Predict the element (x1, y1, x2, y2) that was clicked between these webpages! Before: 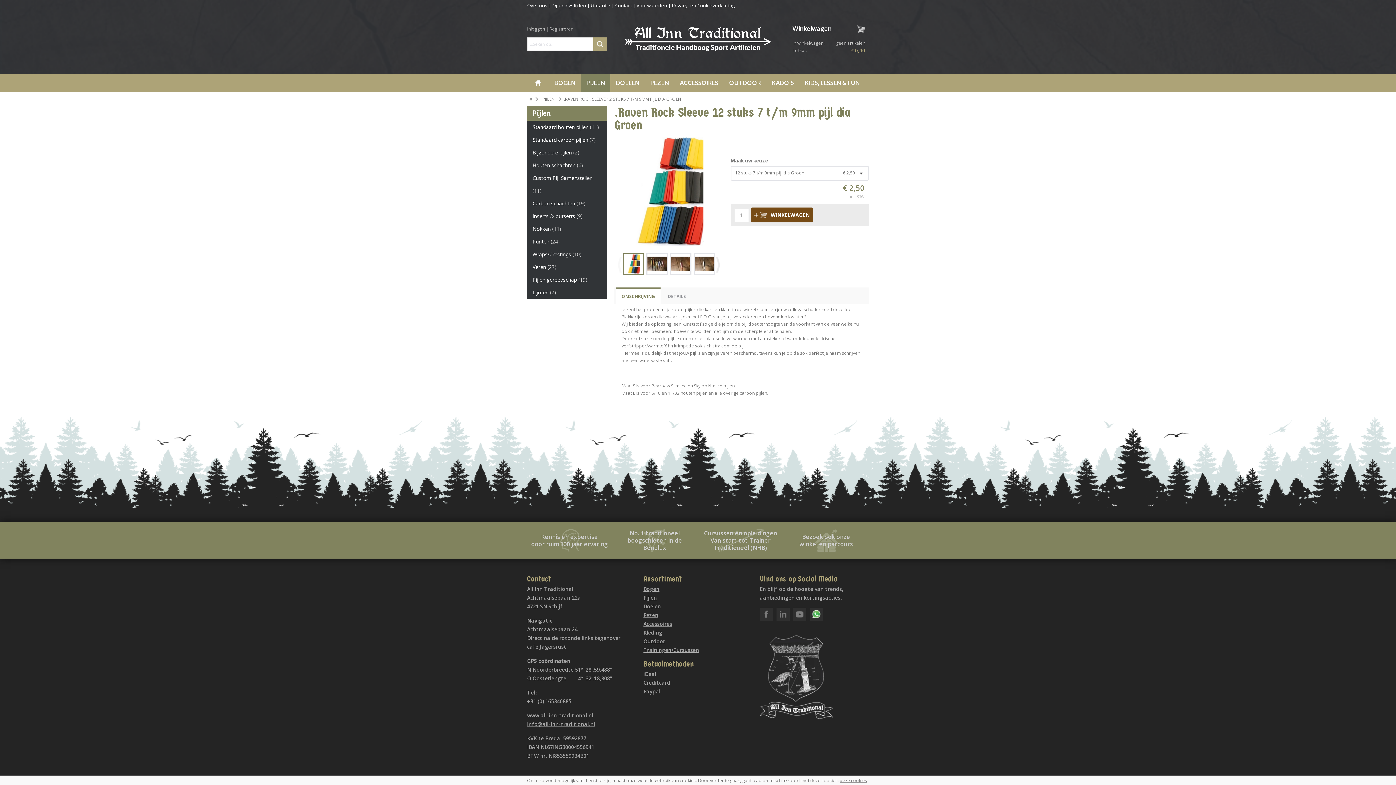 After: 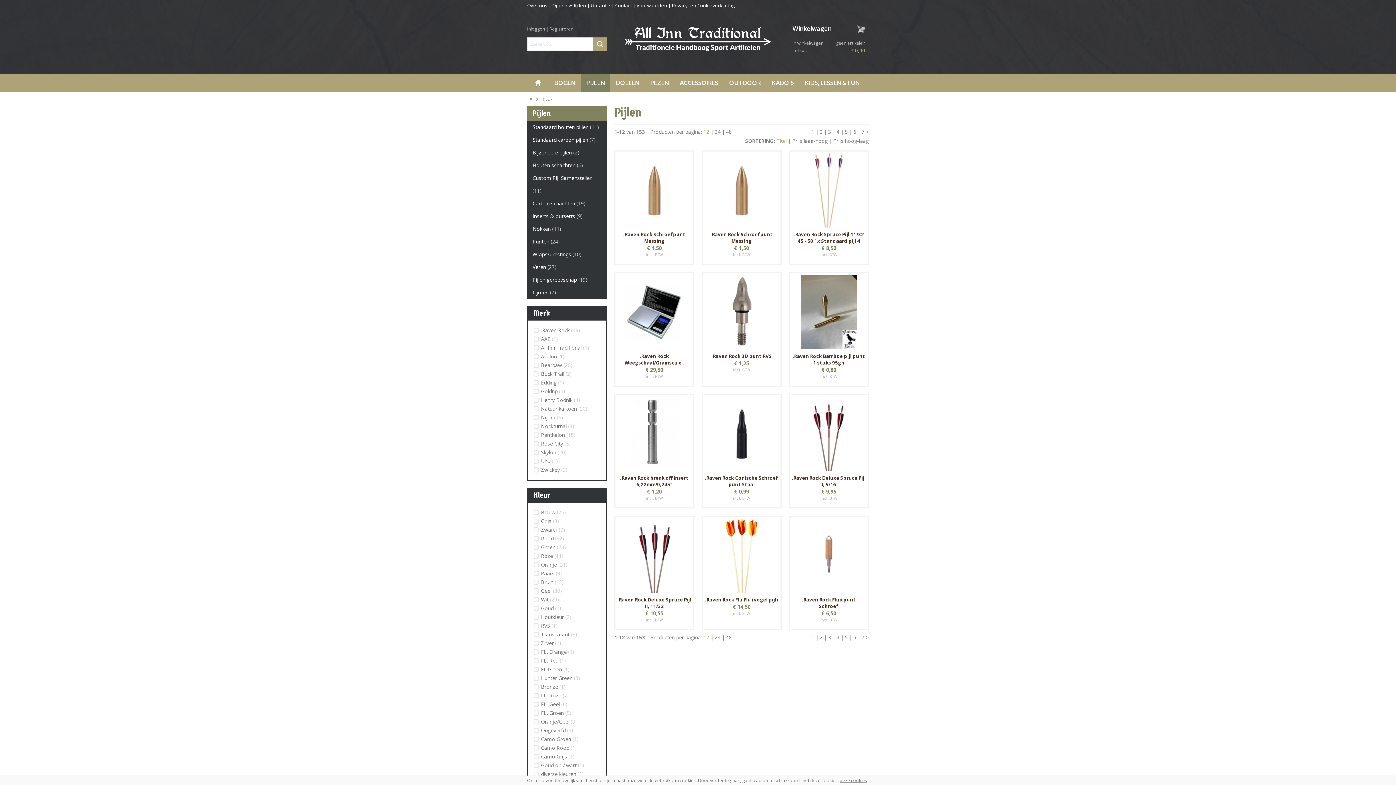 Action: bbox: (643, 594, 657, 601) label: Pijlen